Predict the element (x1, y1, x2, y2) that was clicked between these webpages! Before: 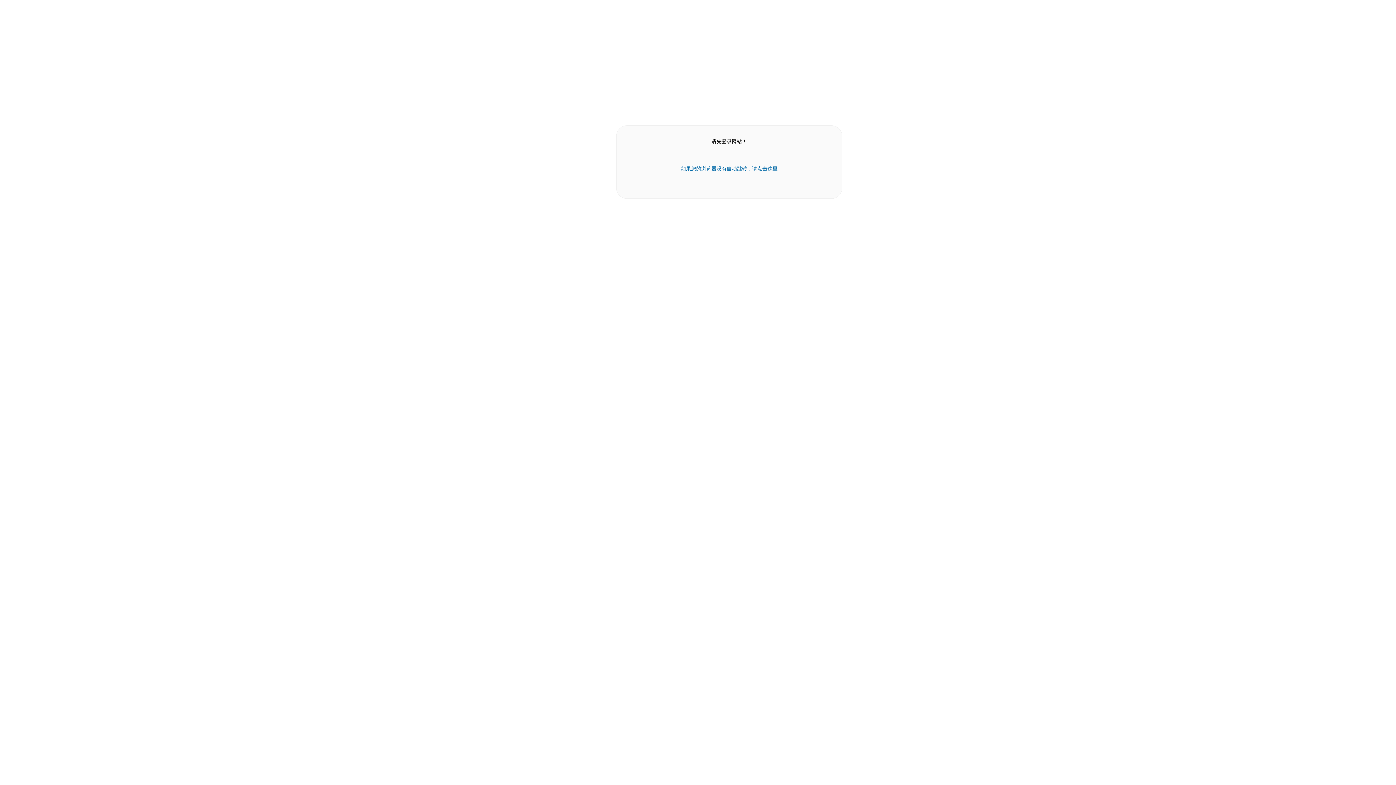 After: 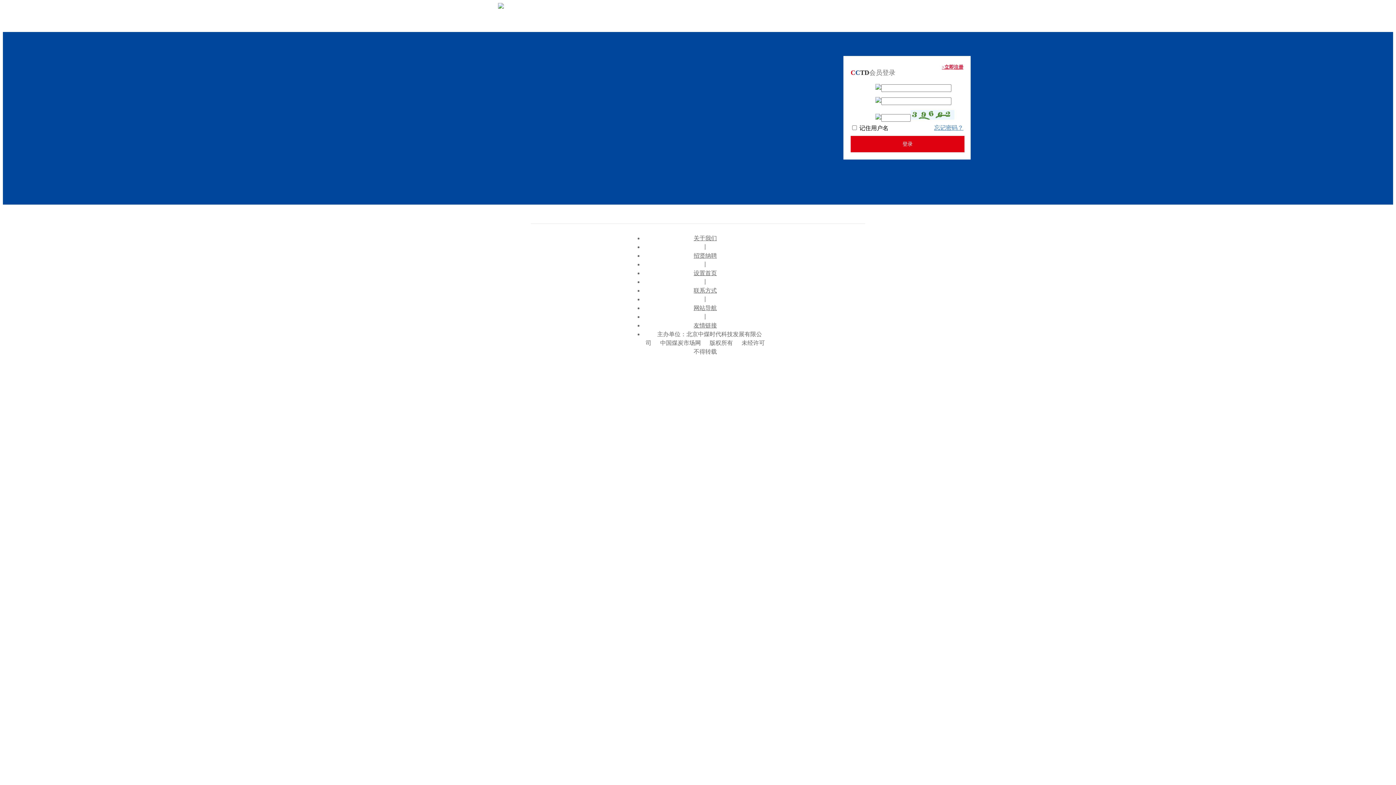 Action: label: 如果您的浏览器没有自动跳转，请点击这里 bbox: (681, 166, 777, 171)